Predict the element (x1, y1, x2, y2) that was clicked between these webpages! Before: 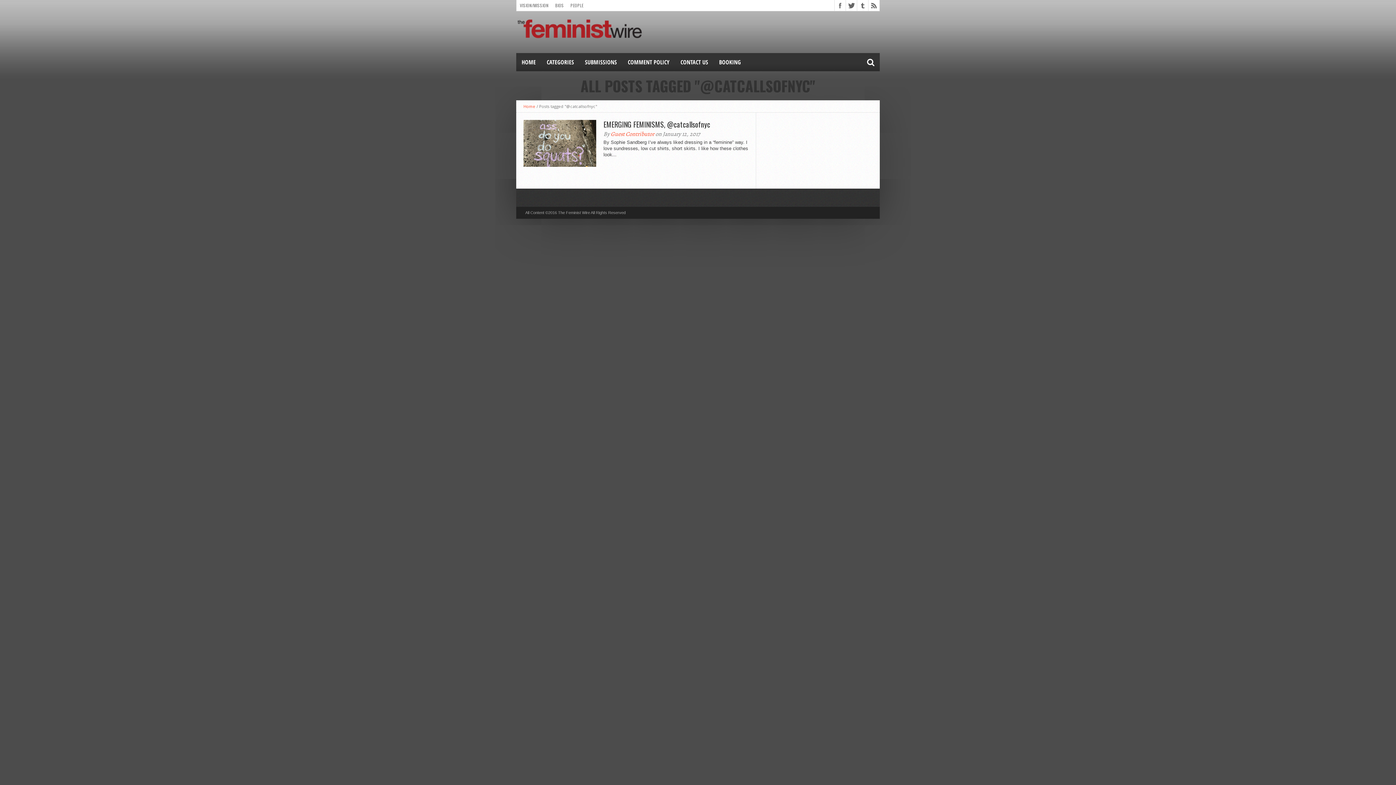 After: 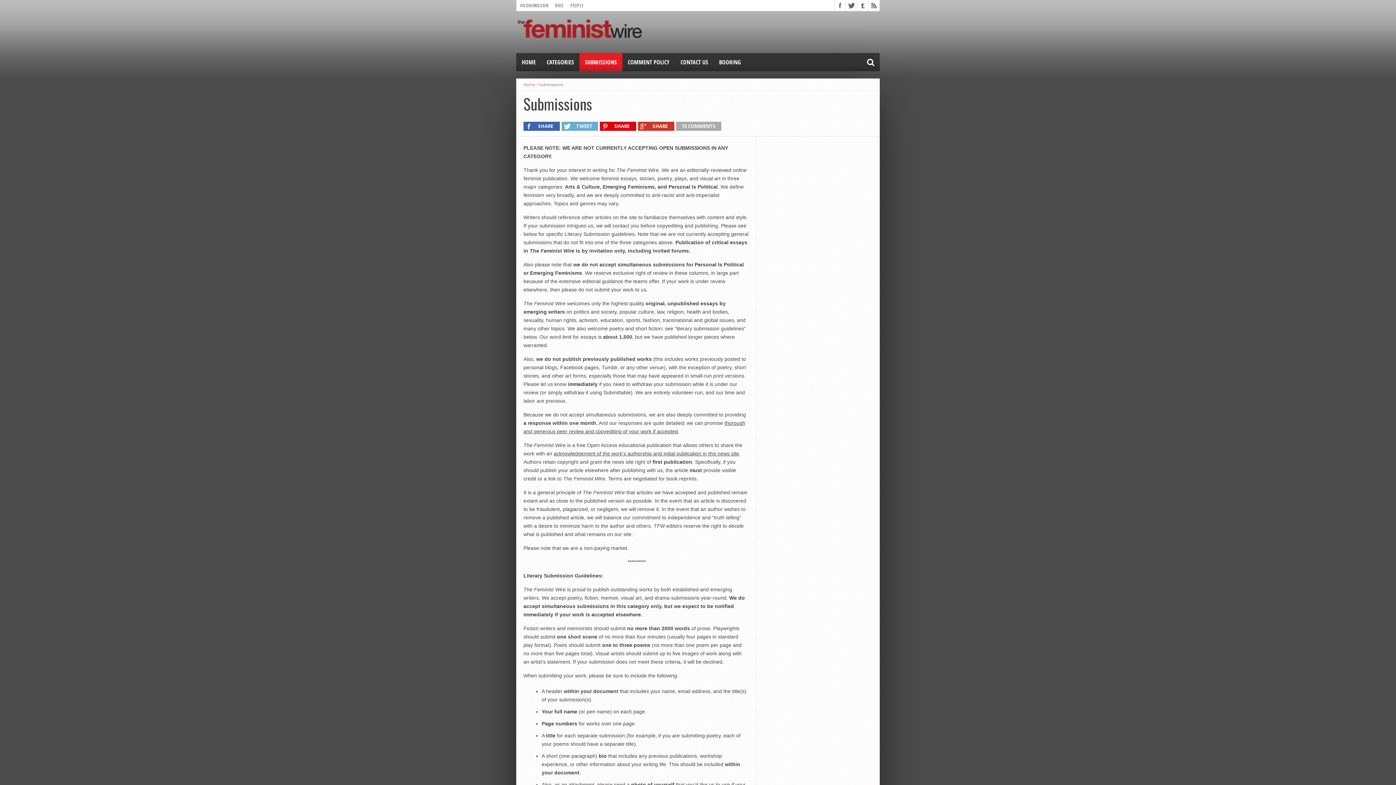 Action: bbox: (579, 53, 622, 71) label: SUBMISSIONS